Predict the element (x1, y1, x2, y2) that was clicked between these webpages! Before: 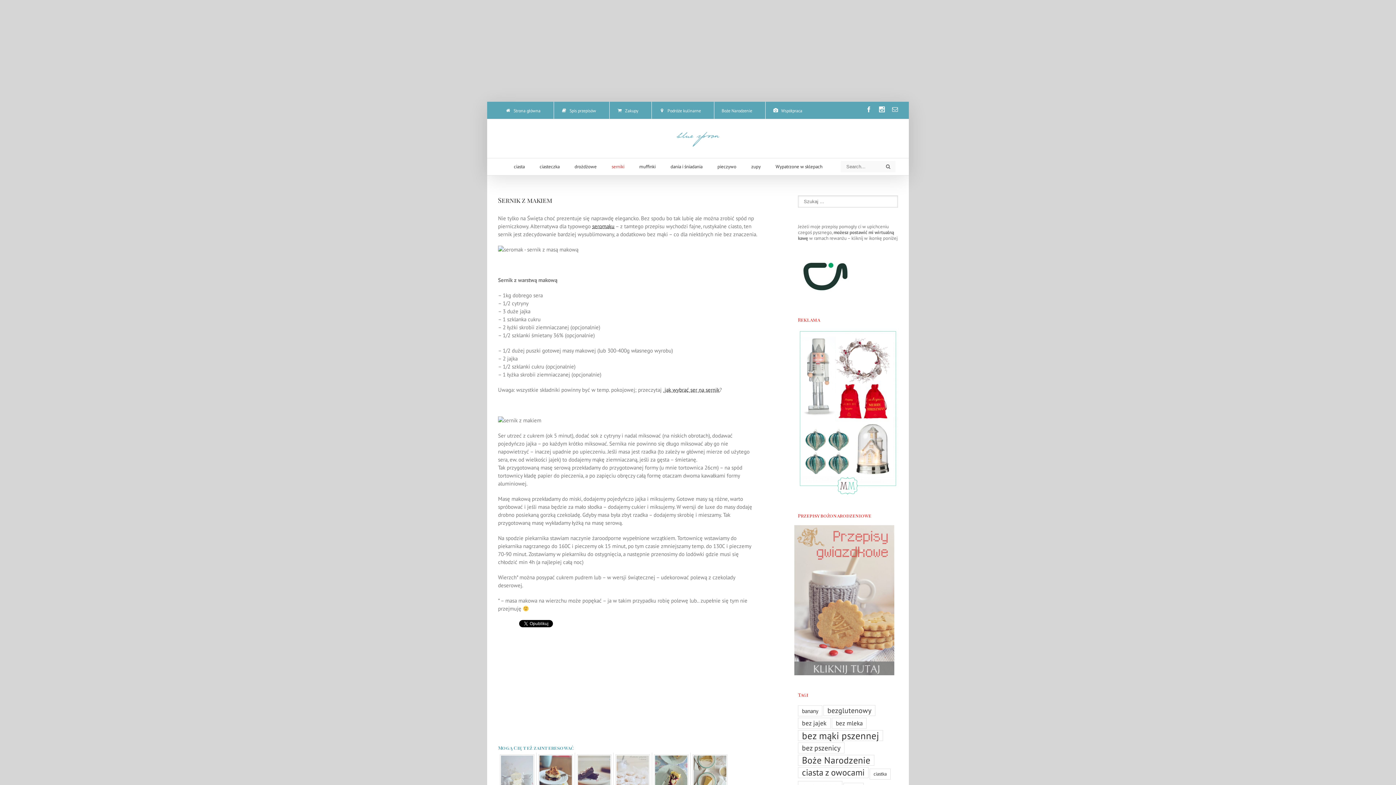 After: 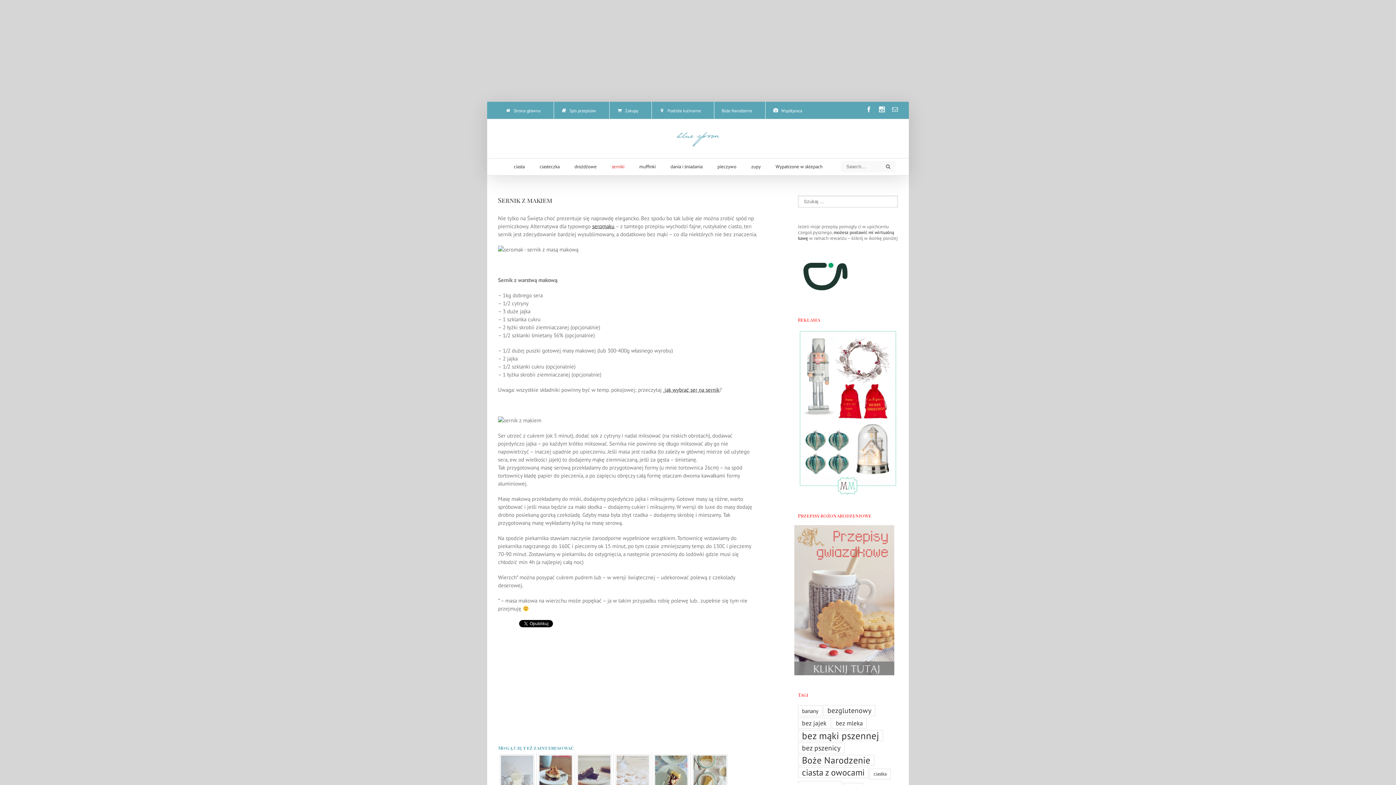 Action: bbox: (798, 329, 898, 335)